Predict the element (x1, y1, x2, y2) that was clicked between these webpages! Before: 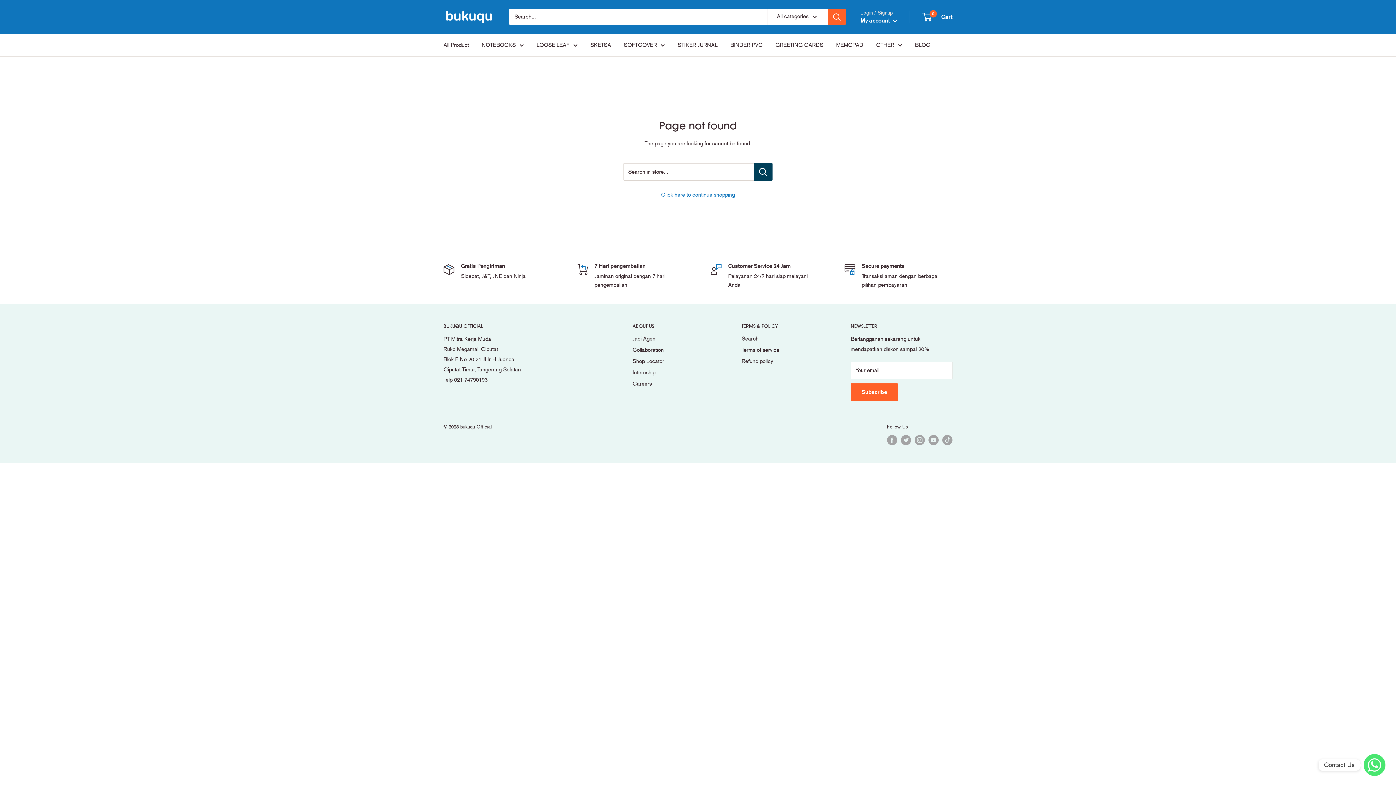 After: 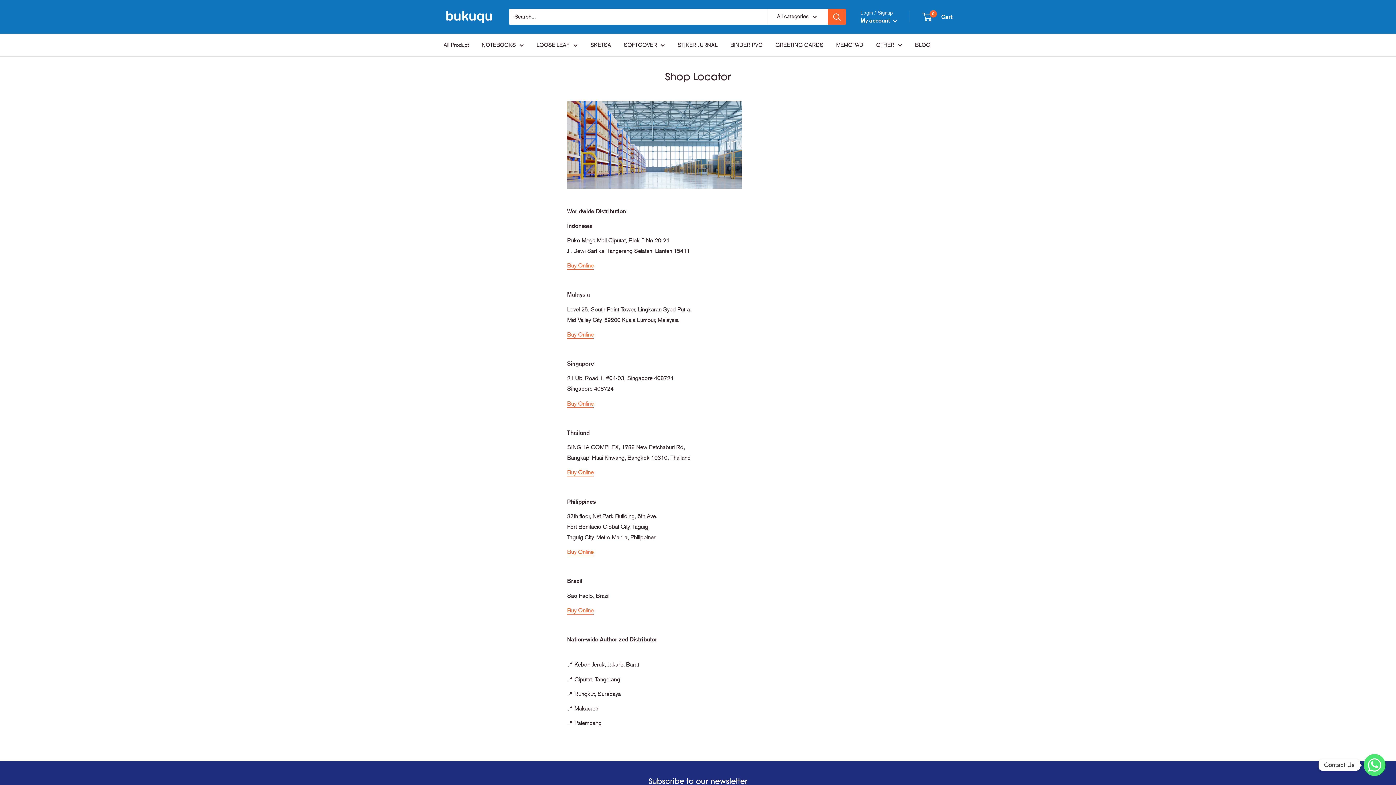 Action: label: Jadi Agen bbox: (632, 333, 716, 344)